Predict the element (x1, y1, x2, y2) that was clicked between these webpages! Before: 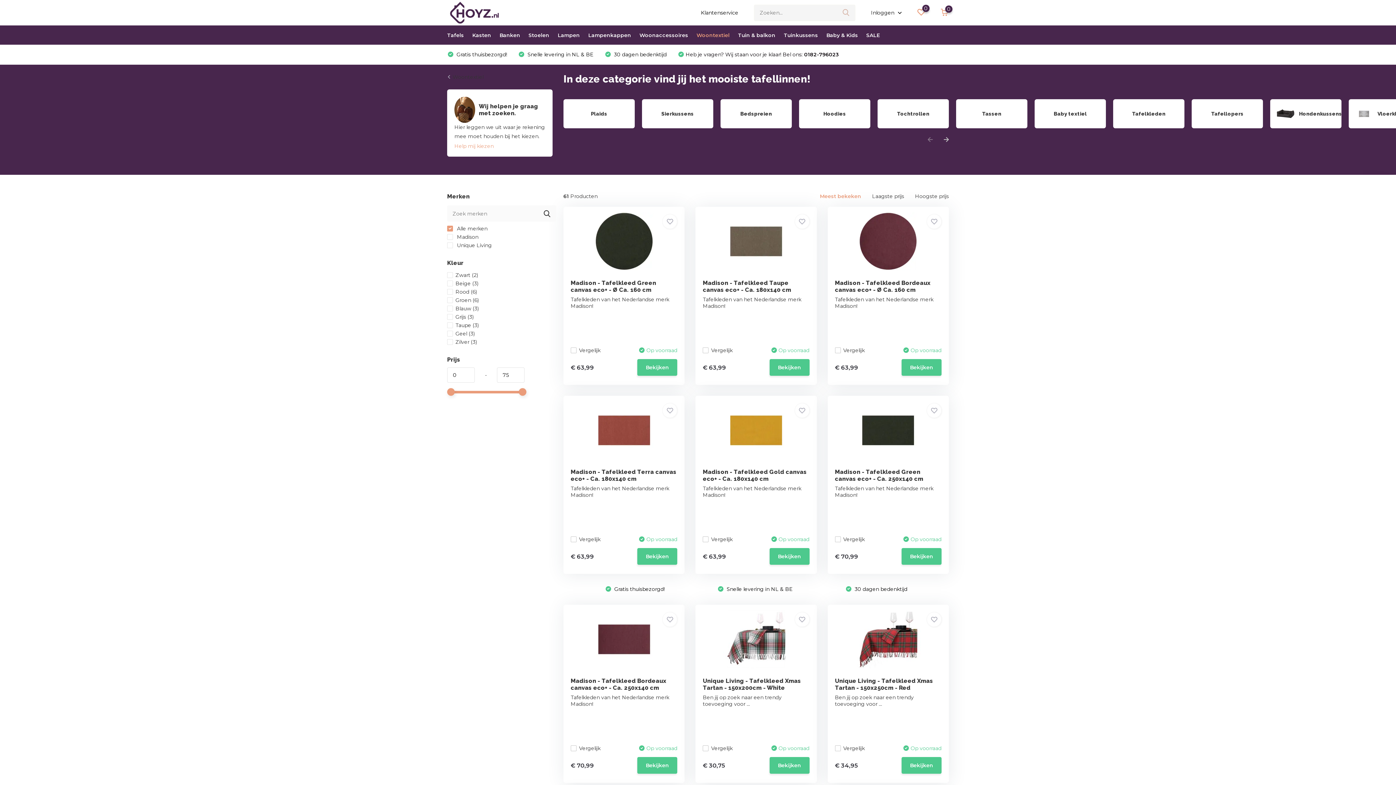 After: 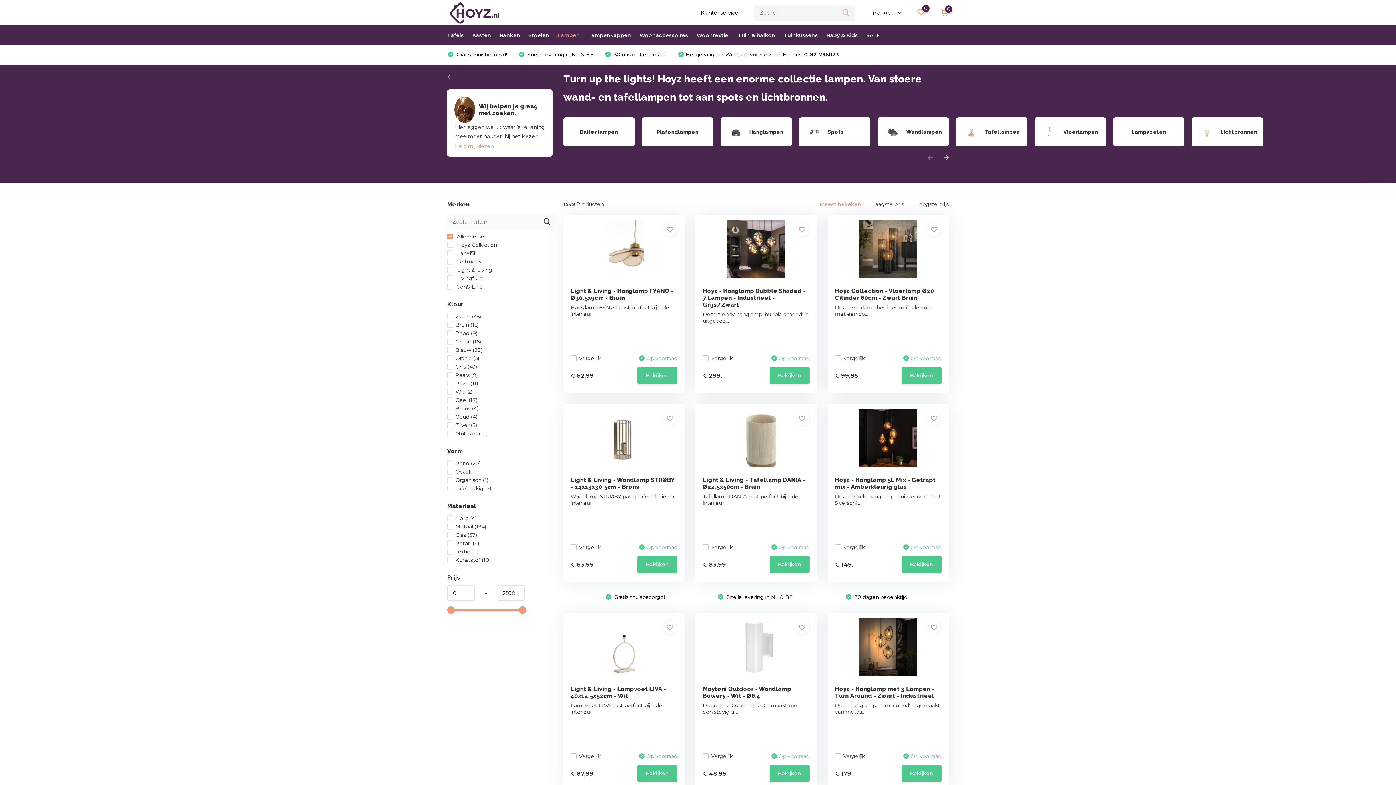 Action: label: Lampen bbox: (557, 25, 580, 44)